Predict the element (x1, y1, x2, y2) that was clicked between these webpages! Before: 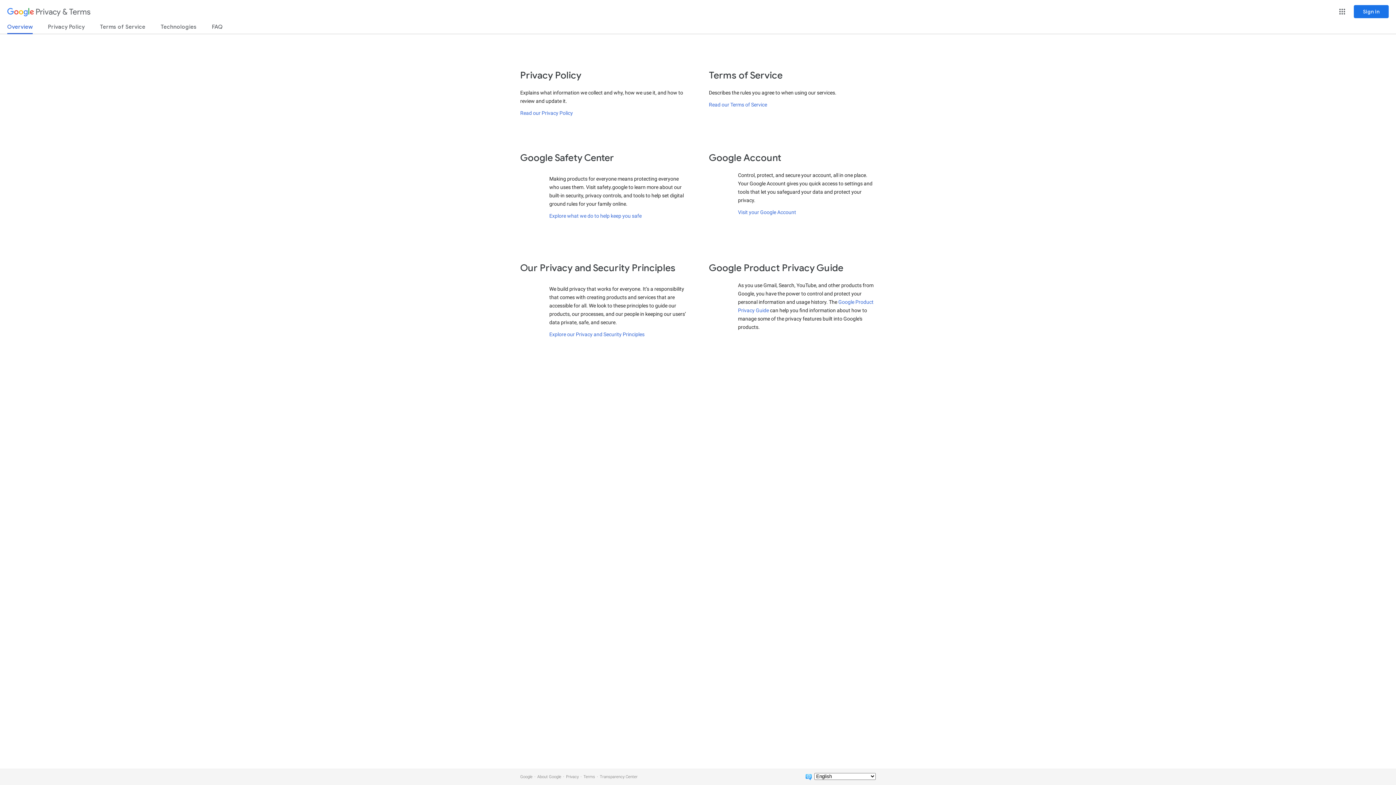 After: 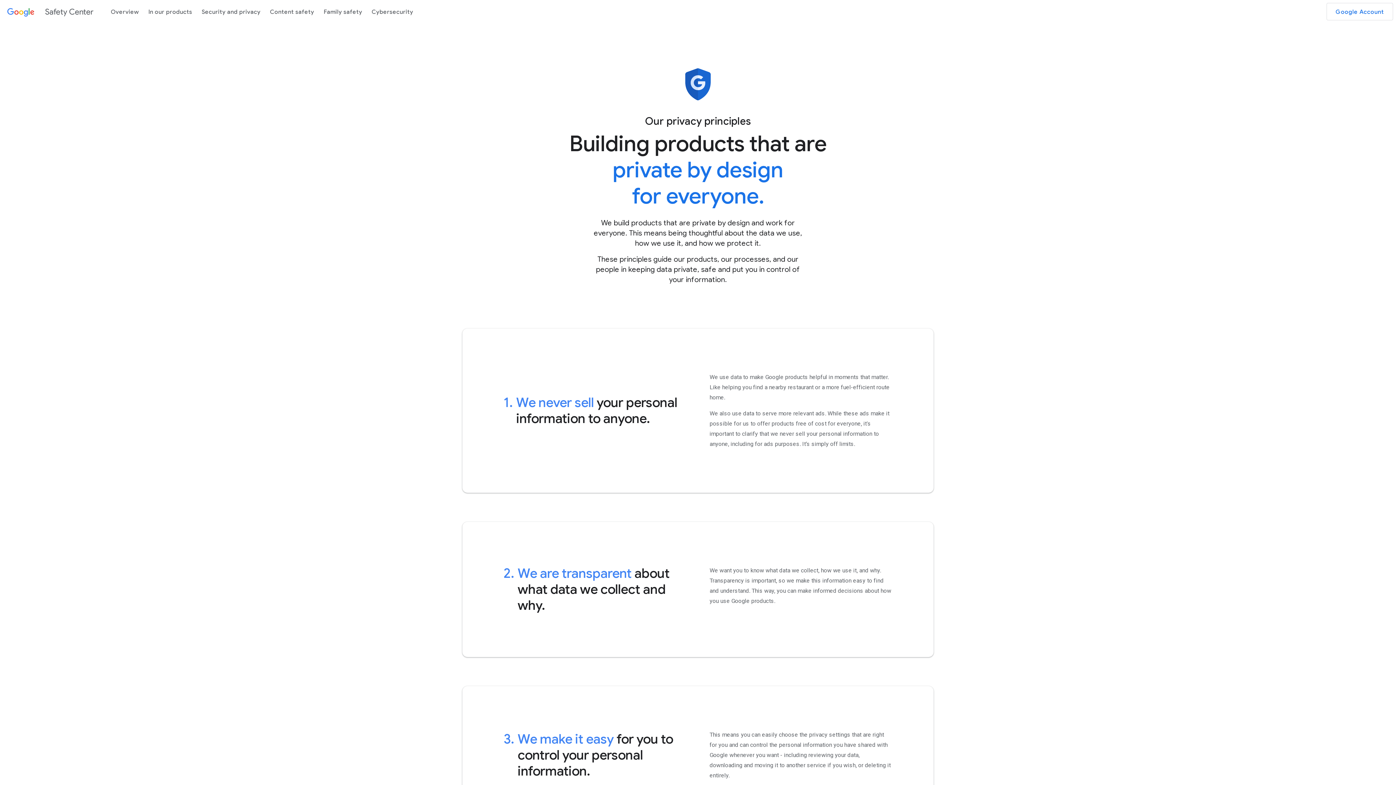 Action: bbox: (549, 331, 644, 337) label: Explore our Privacy and Security Principles